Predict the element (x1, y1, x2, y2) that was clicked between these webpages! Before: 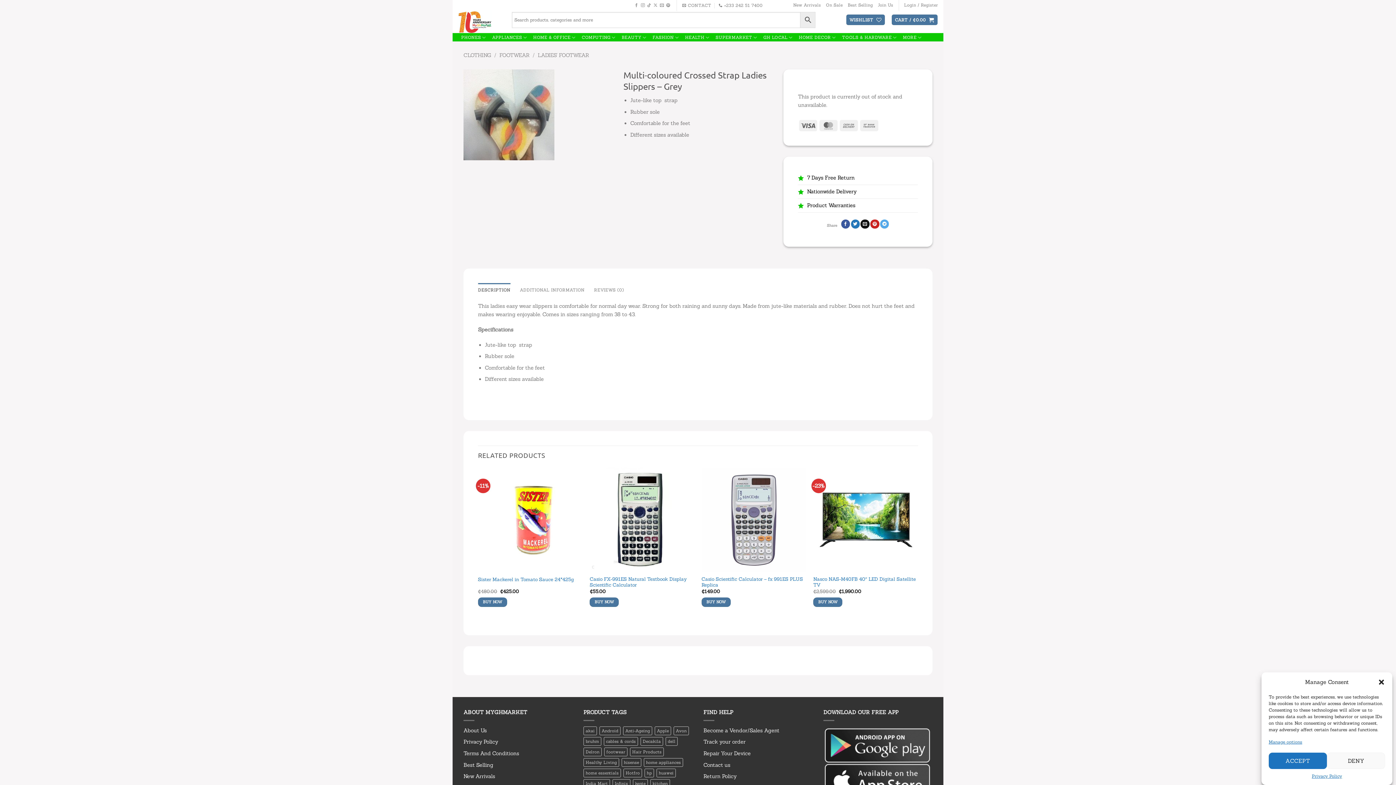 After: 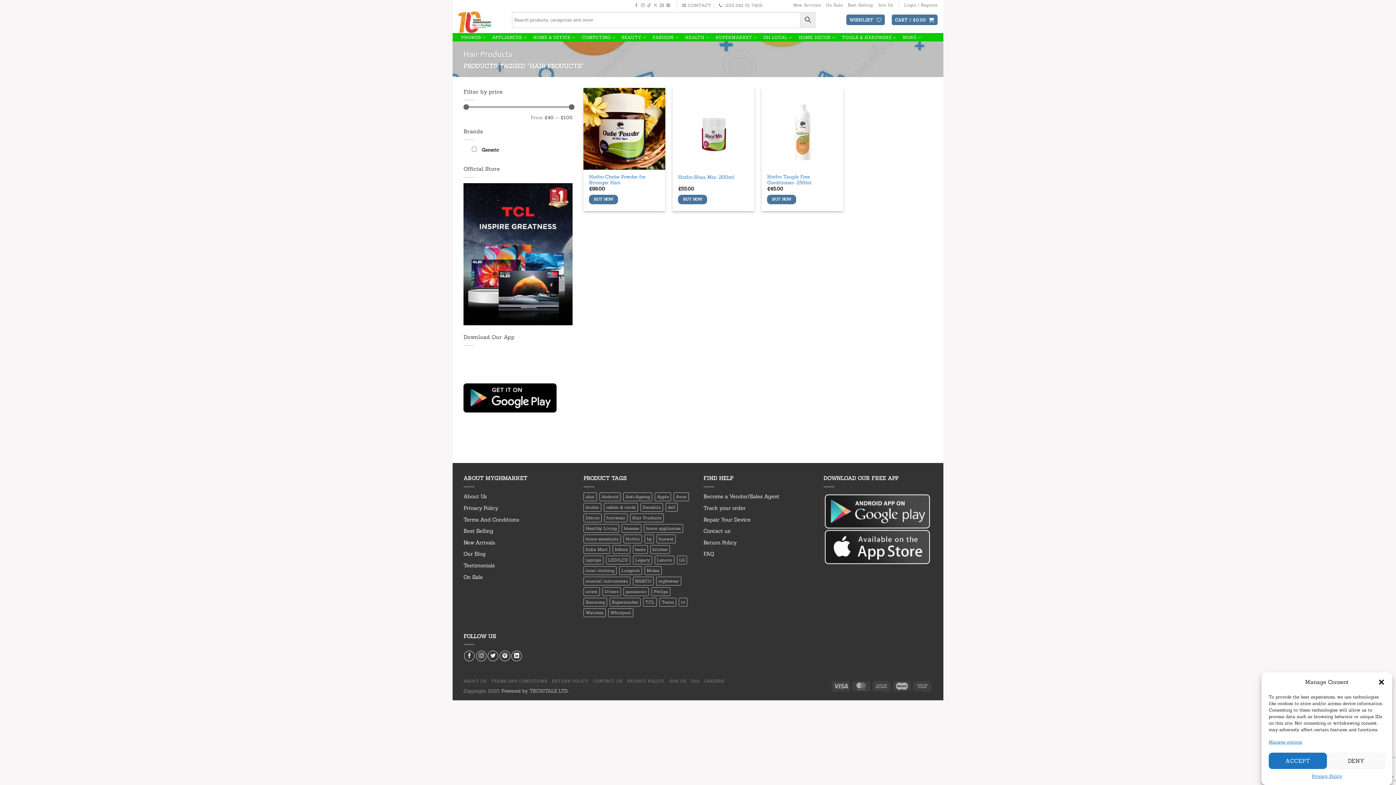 Action: label: Hair Products (3 products) bbox: (630, 747, 664, 756)